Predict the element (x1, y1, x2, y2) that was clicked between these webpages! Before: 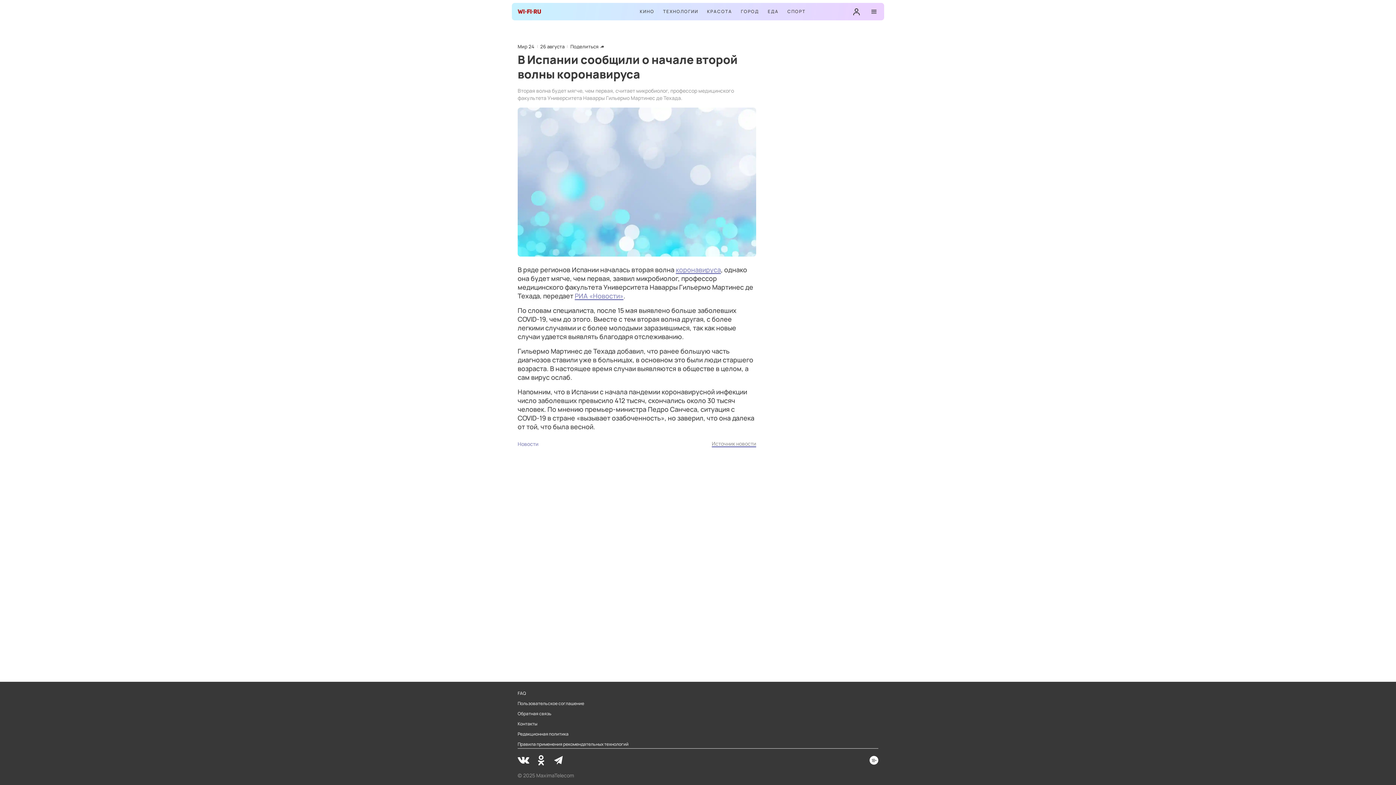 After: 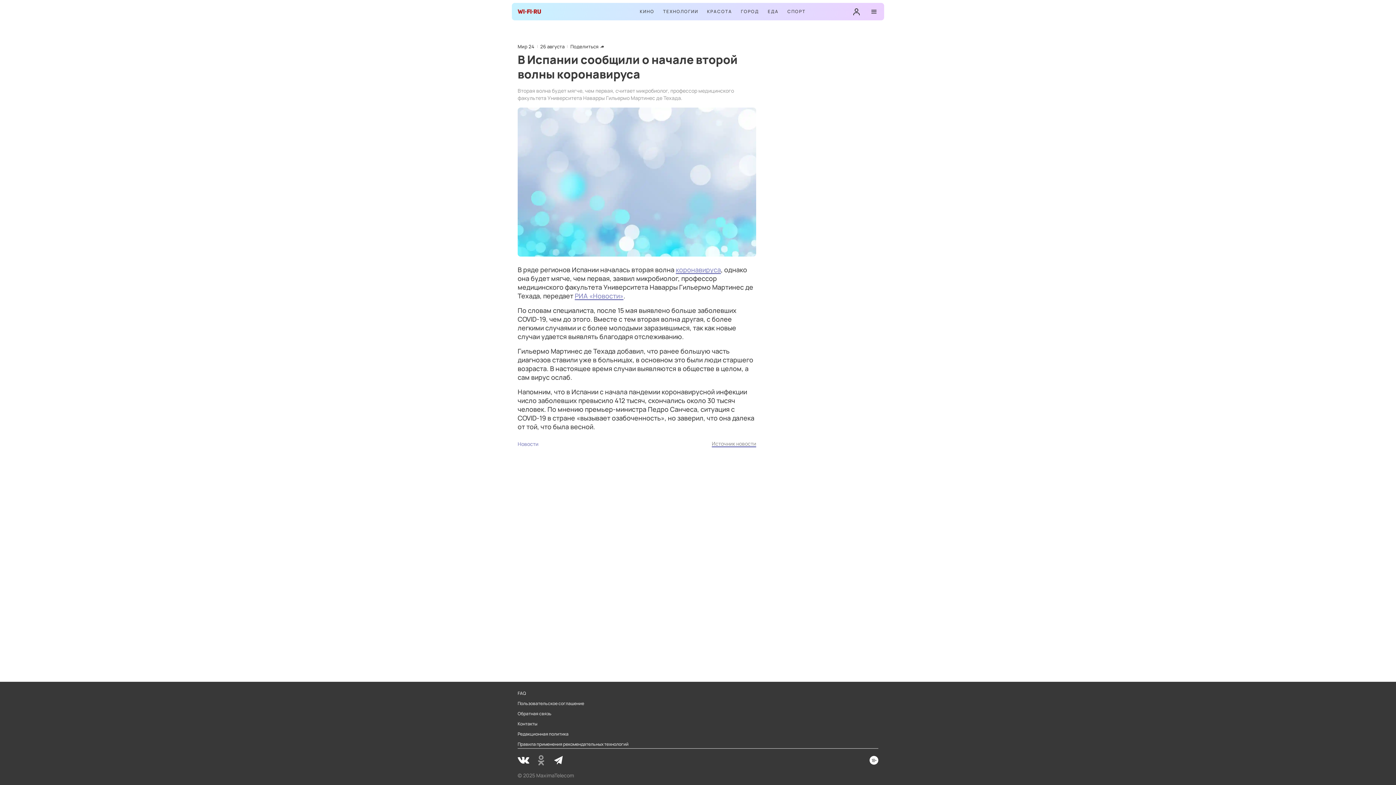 Action: bbox: (535, 754, 546, 766)